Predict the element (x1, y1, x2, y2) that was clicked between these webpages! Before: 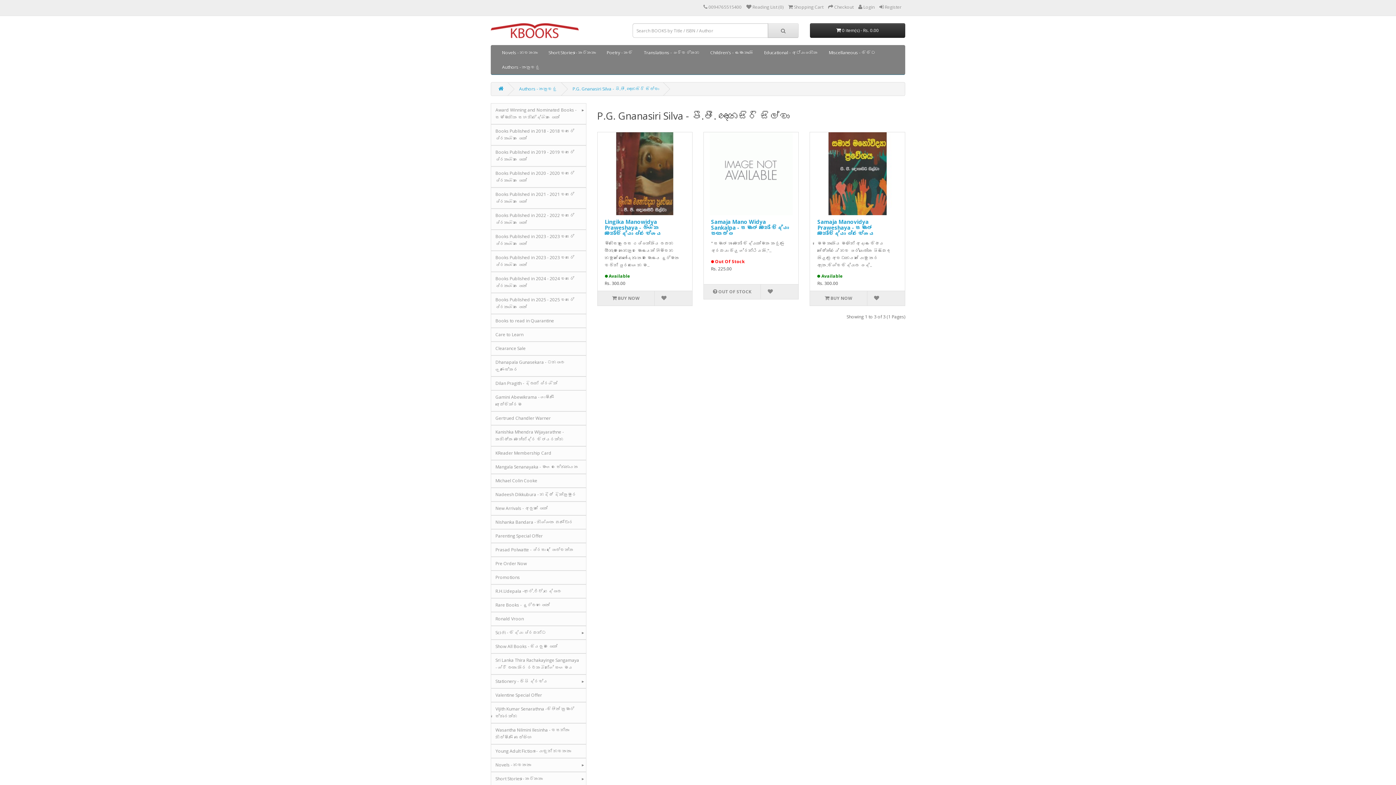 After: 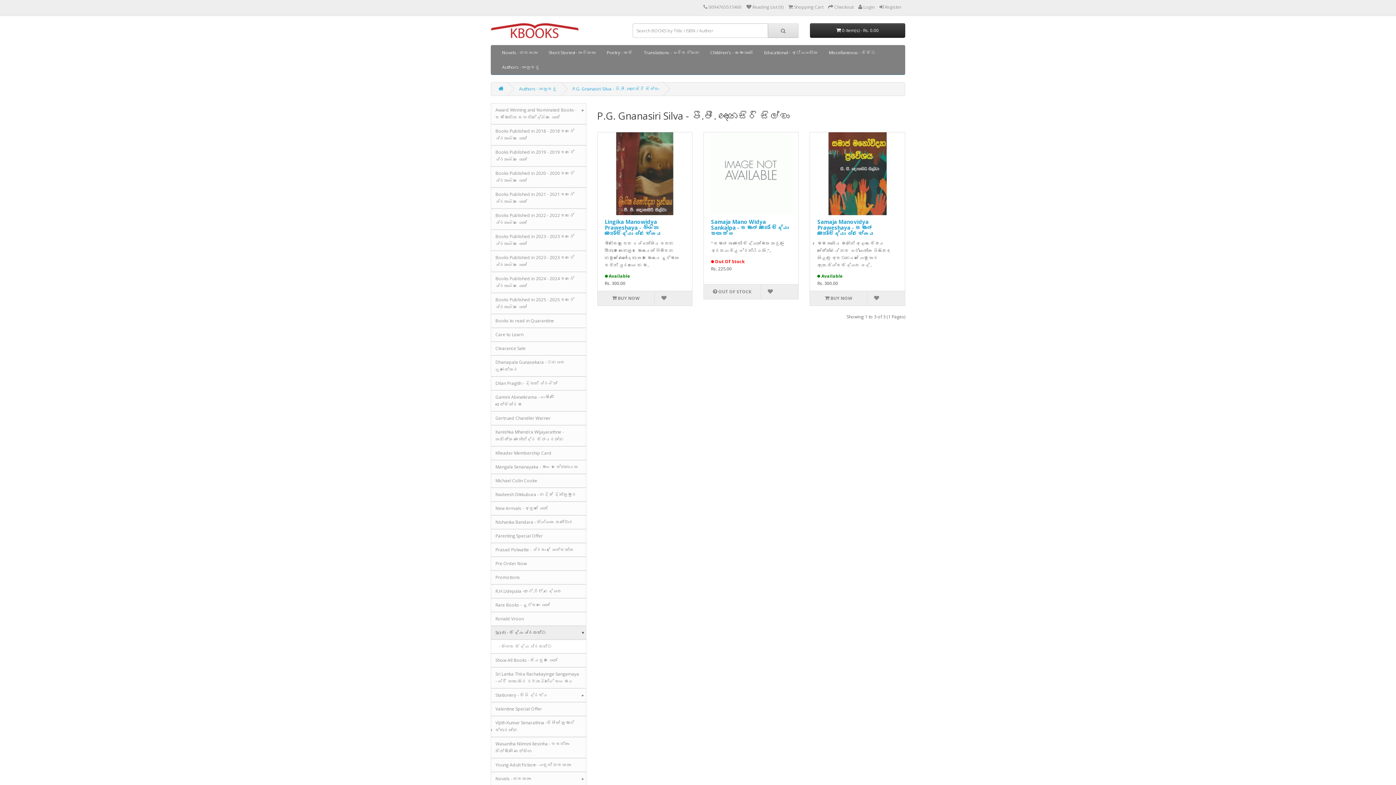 Action: label: Sci-Fi - විද්‍යා ප්‍රබන්ධ bbox: (490, 626, 586, 640)